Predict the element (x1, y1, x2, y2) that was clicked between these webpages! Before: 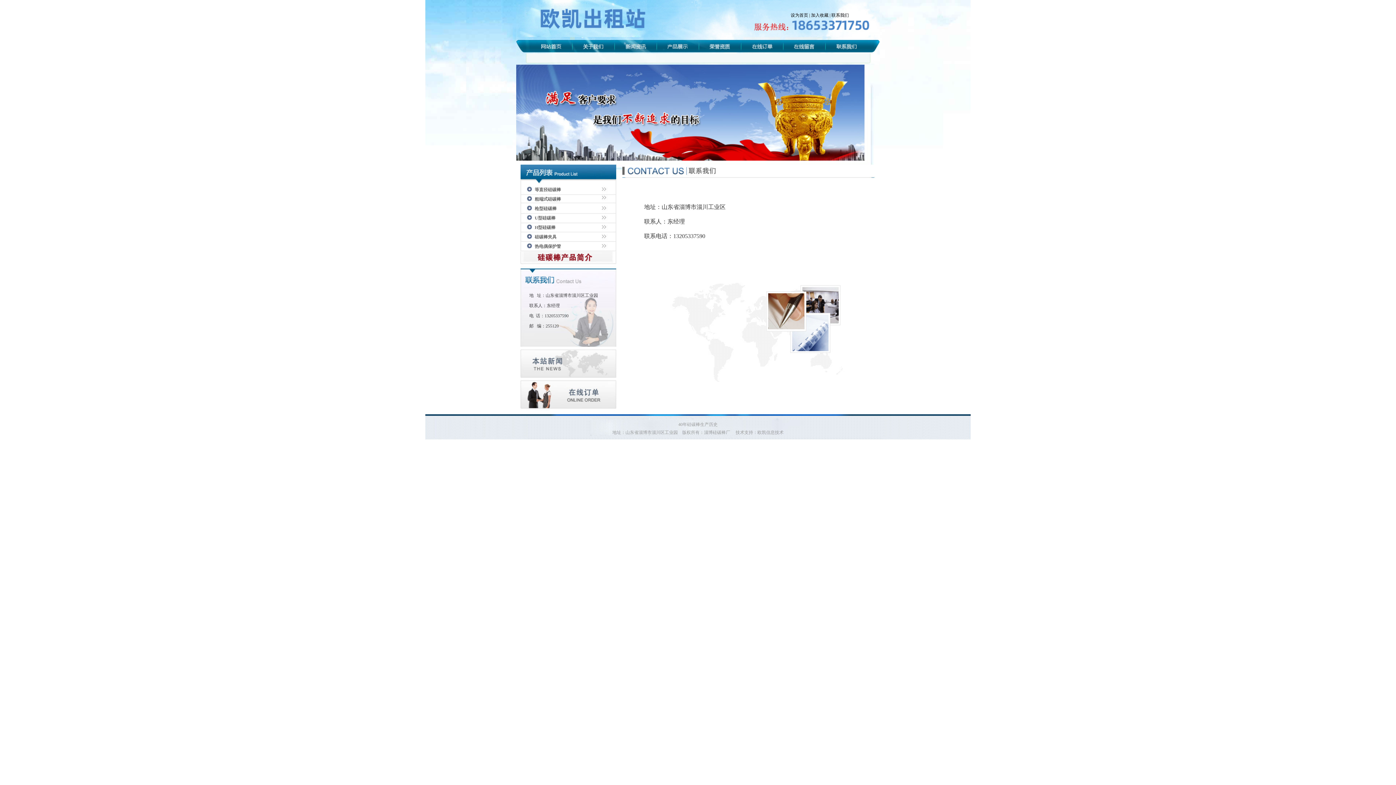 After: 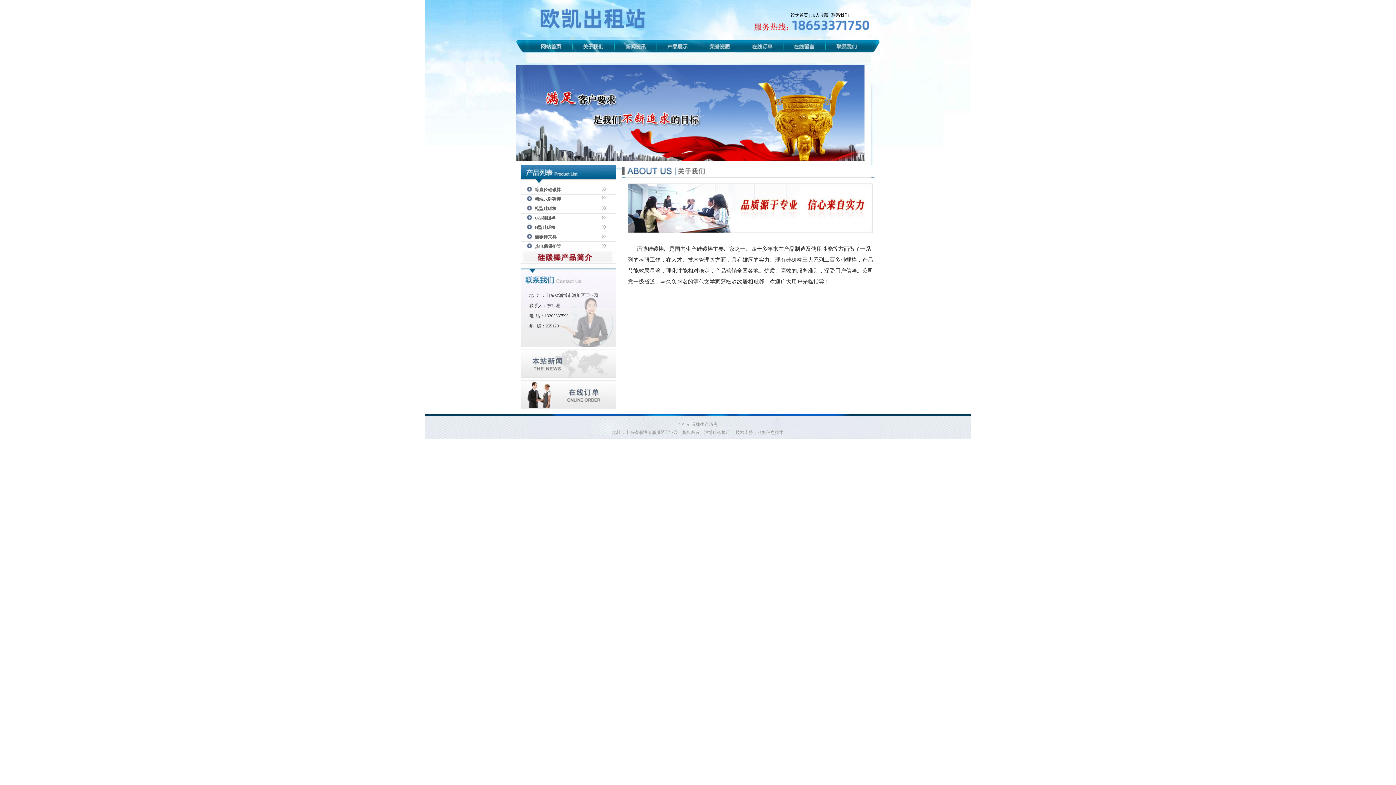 Action: bbox: (574, 48, 612, 54)